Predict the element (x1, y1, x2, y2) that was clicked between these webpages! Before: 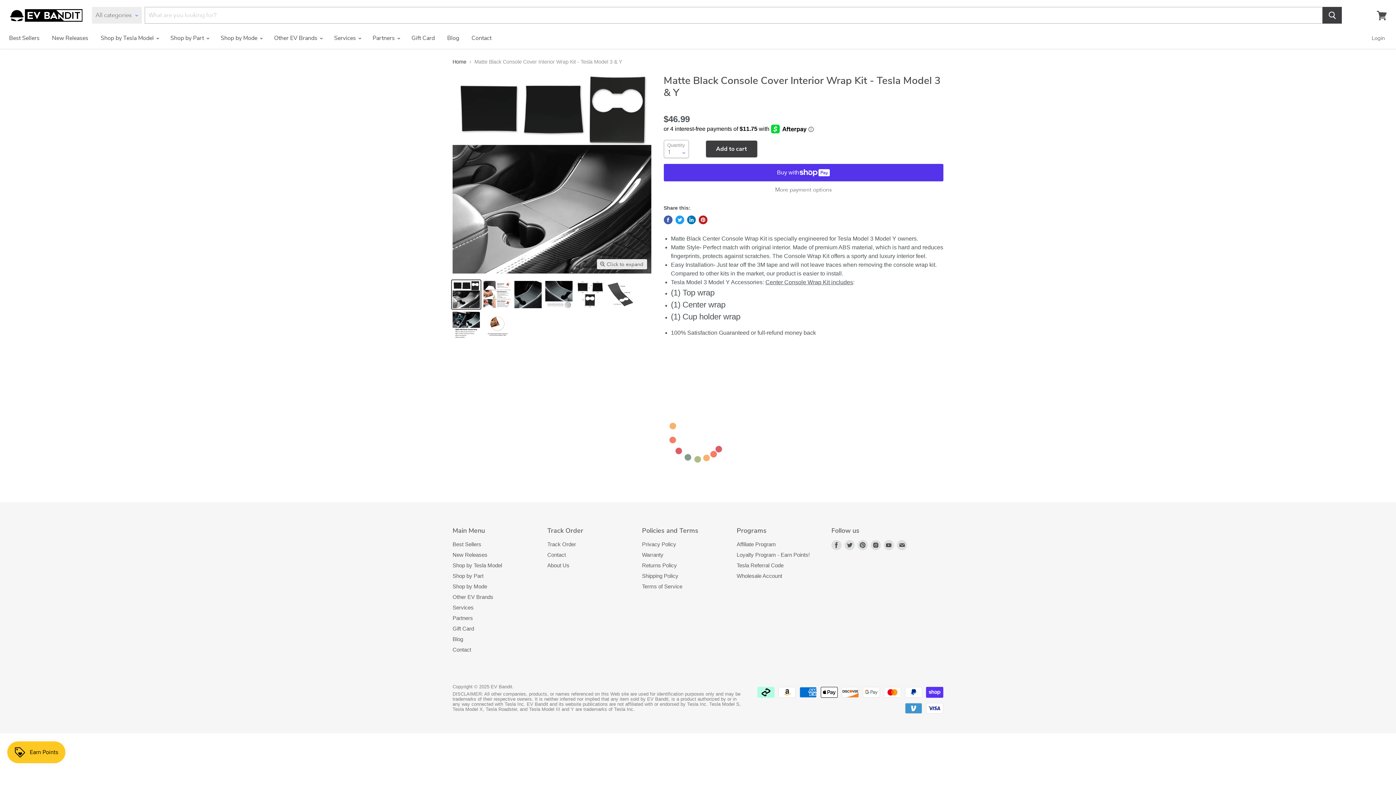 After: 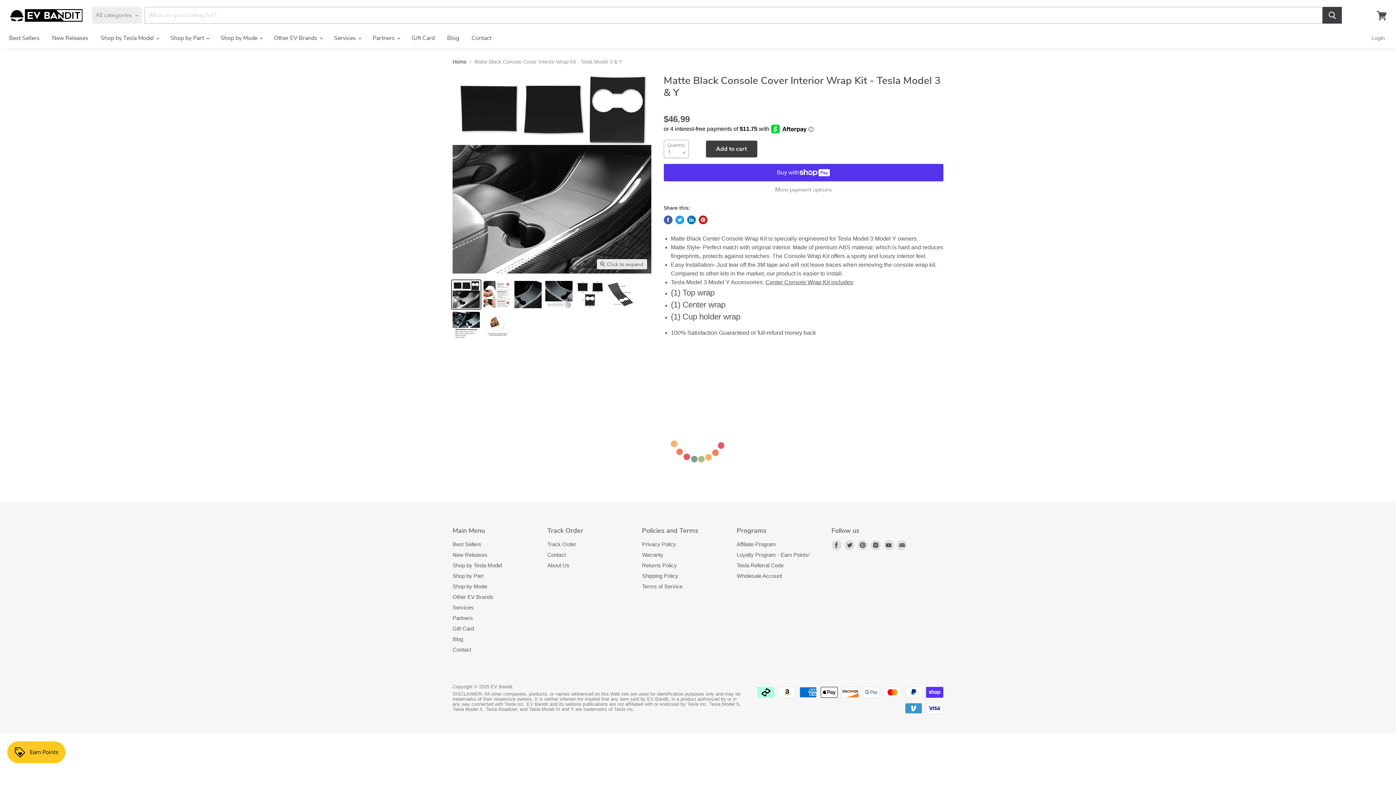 Action: bbox: (687, 205, 695, 214) label: Share on LinkedIn